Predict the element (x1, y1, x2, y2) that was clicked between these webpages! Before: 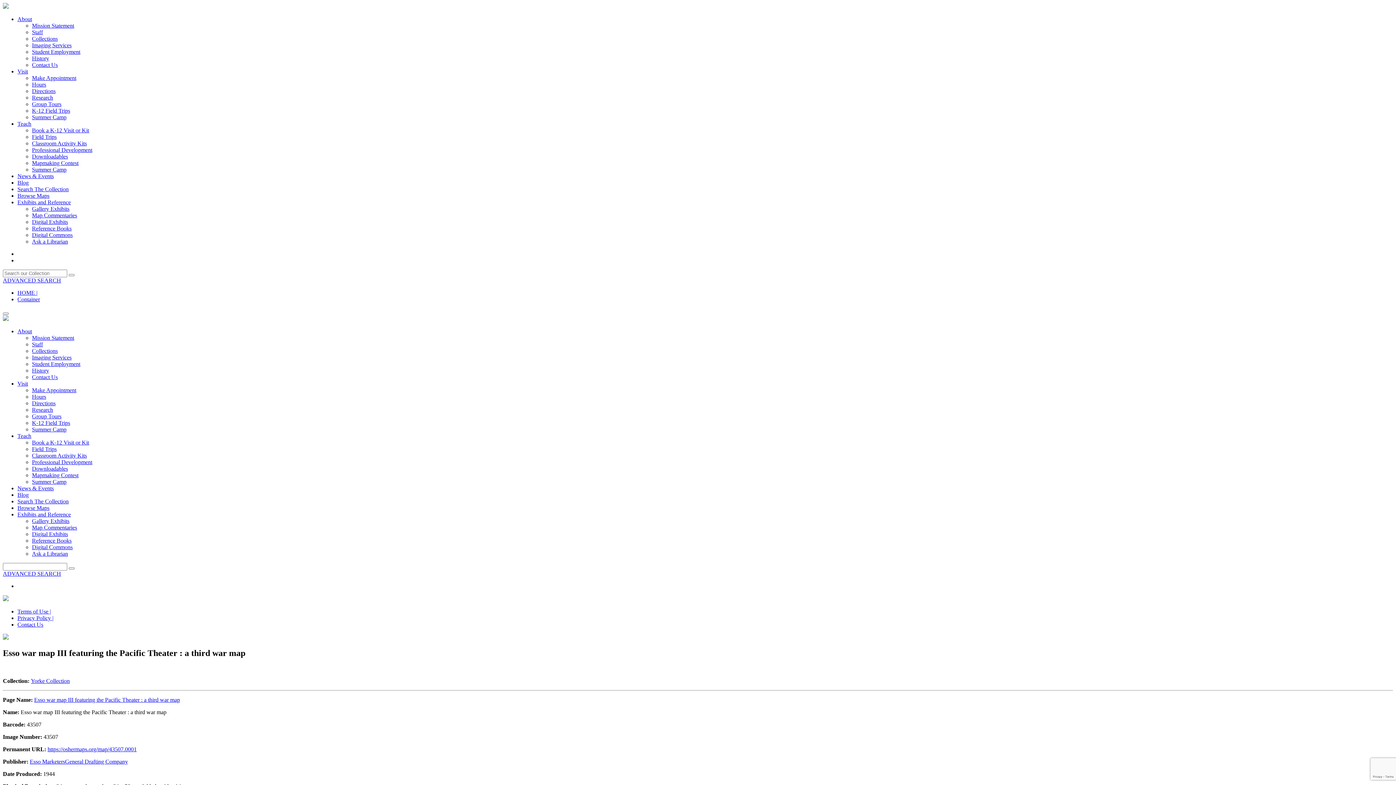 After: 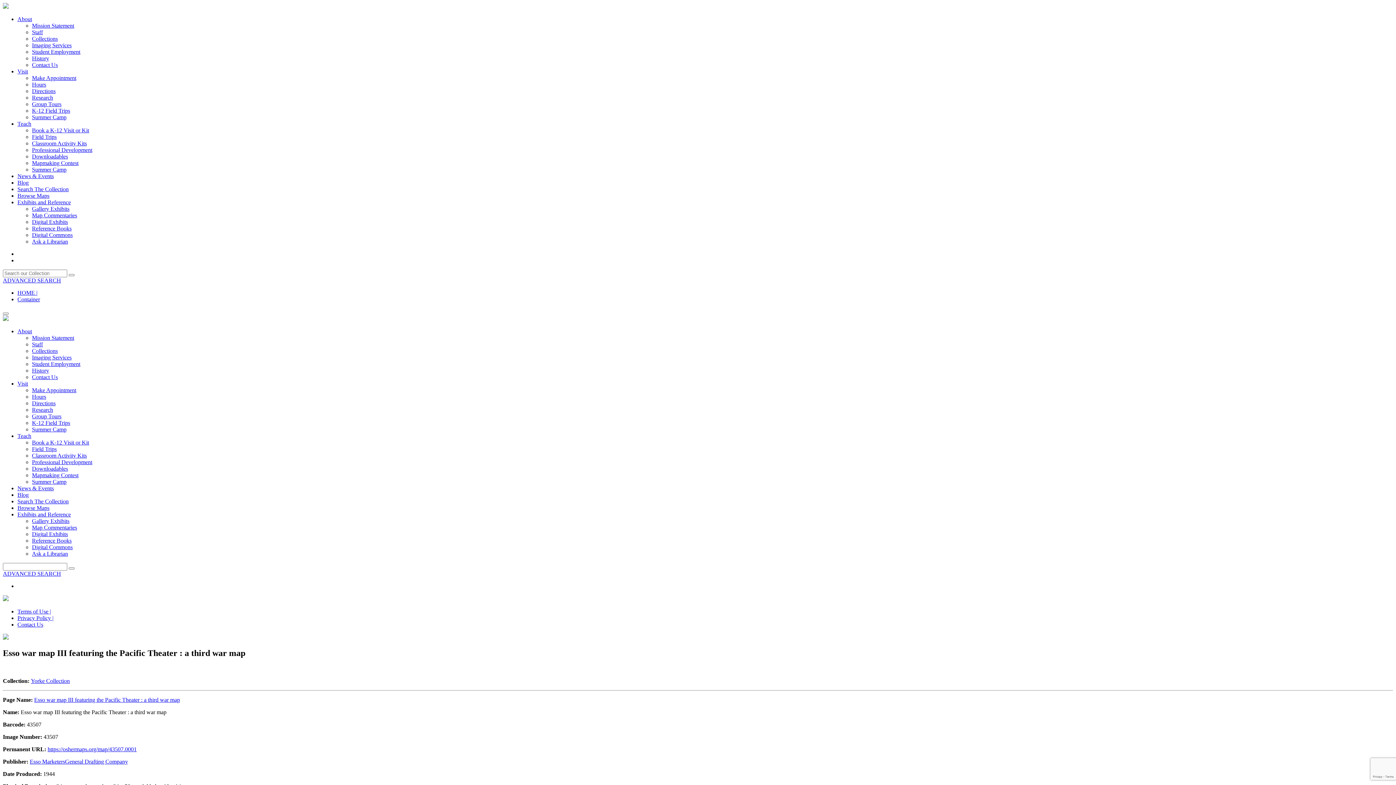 Action: label: ADVANCED SEARCH bbox: (2, 277, 61, 283)